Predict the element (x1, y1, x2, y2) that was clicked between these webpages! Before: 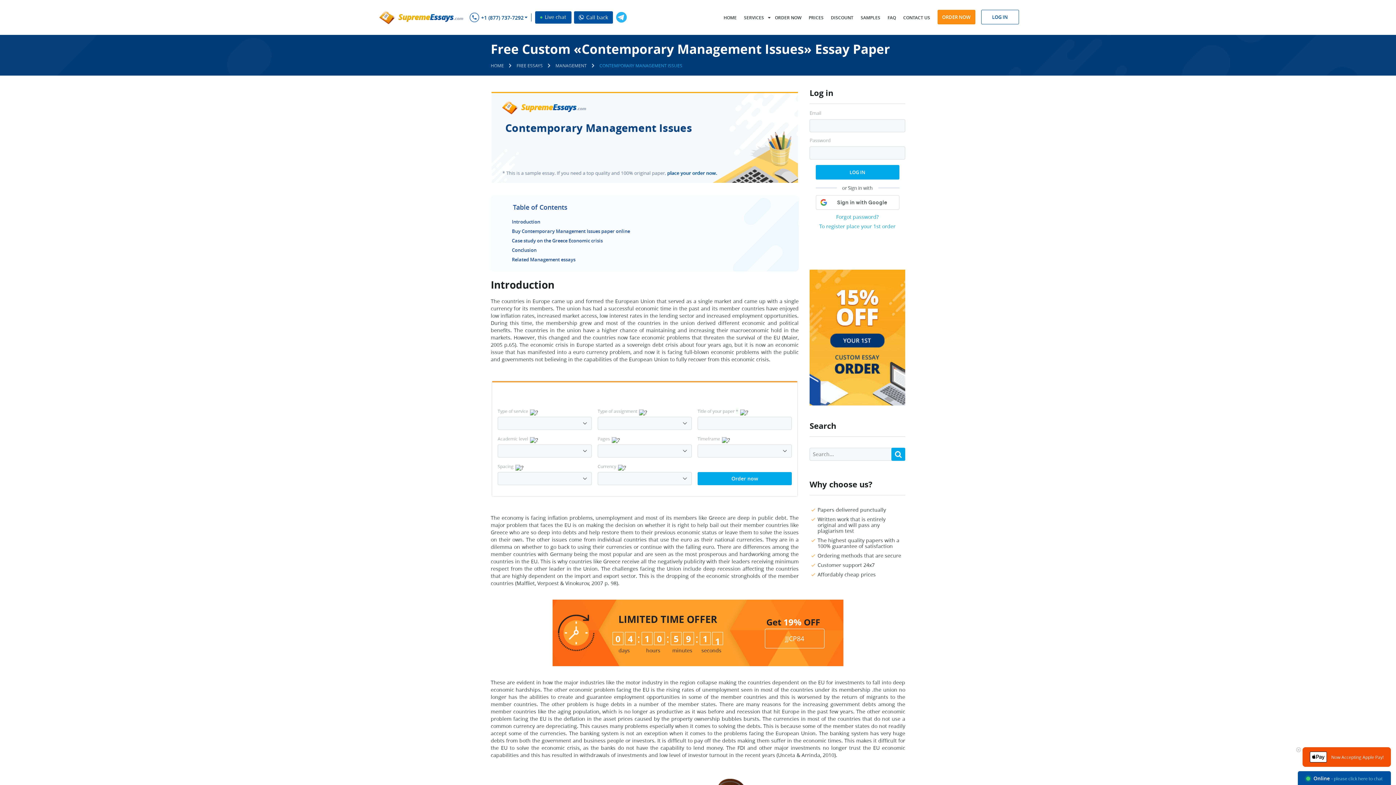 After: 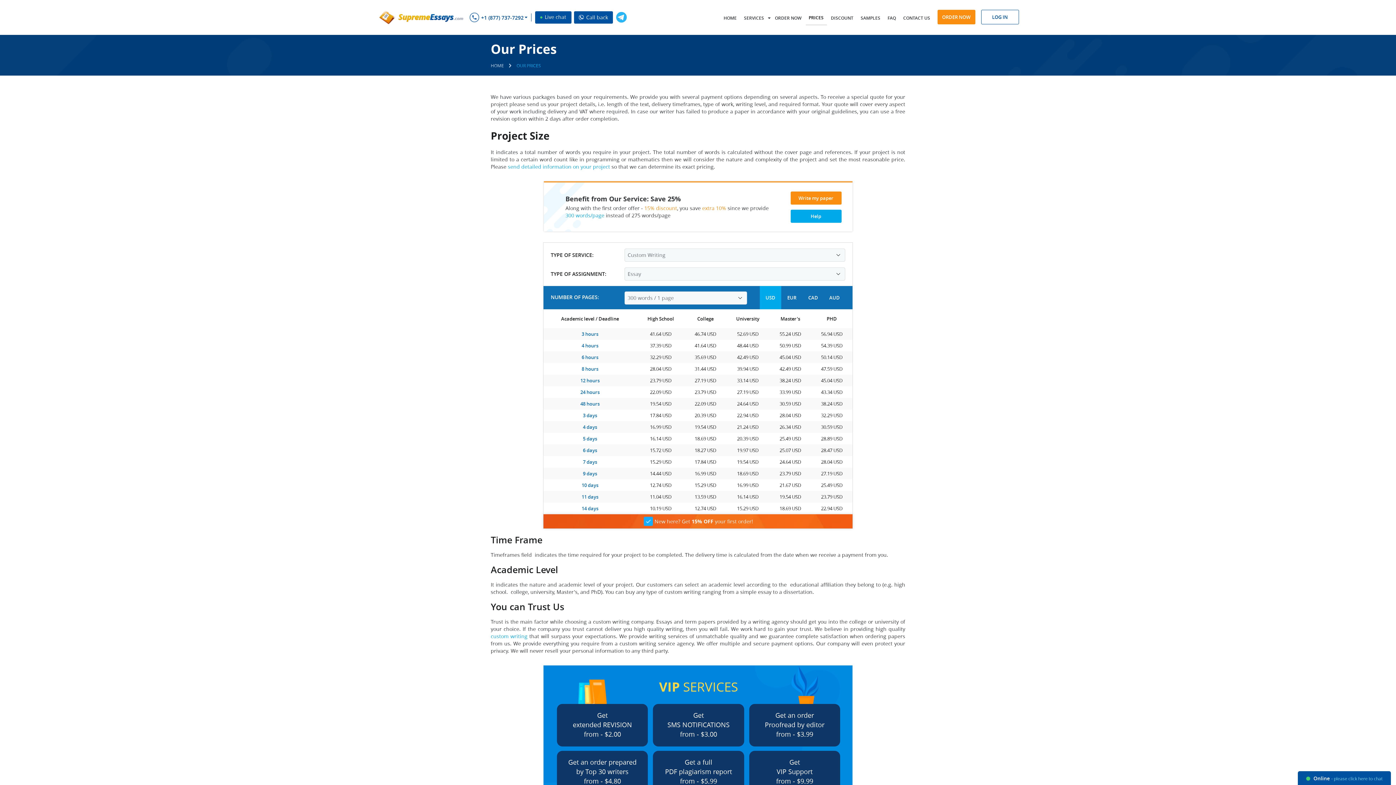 Action: bbox: (806, 10, 826, 24) label: PRICES